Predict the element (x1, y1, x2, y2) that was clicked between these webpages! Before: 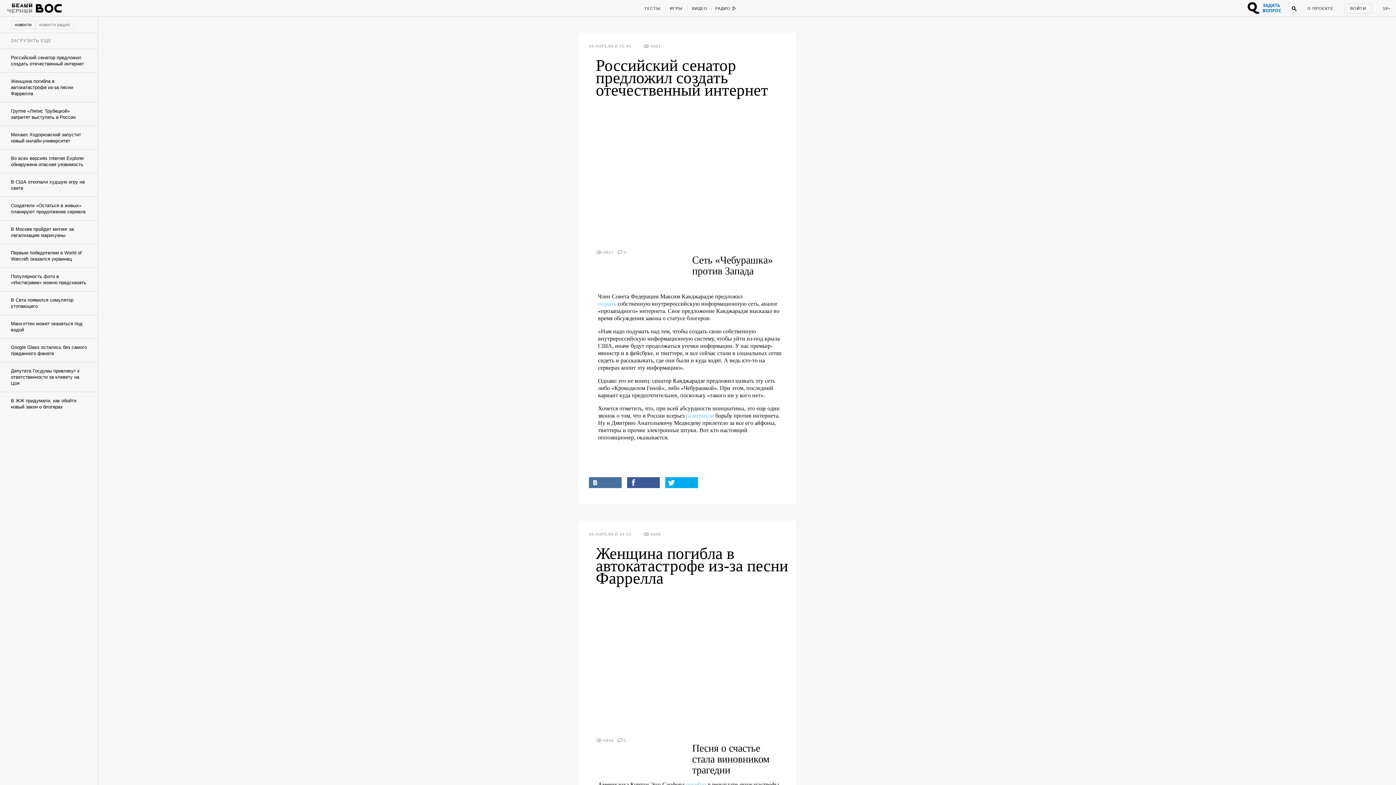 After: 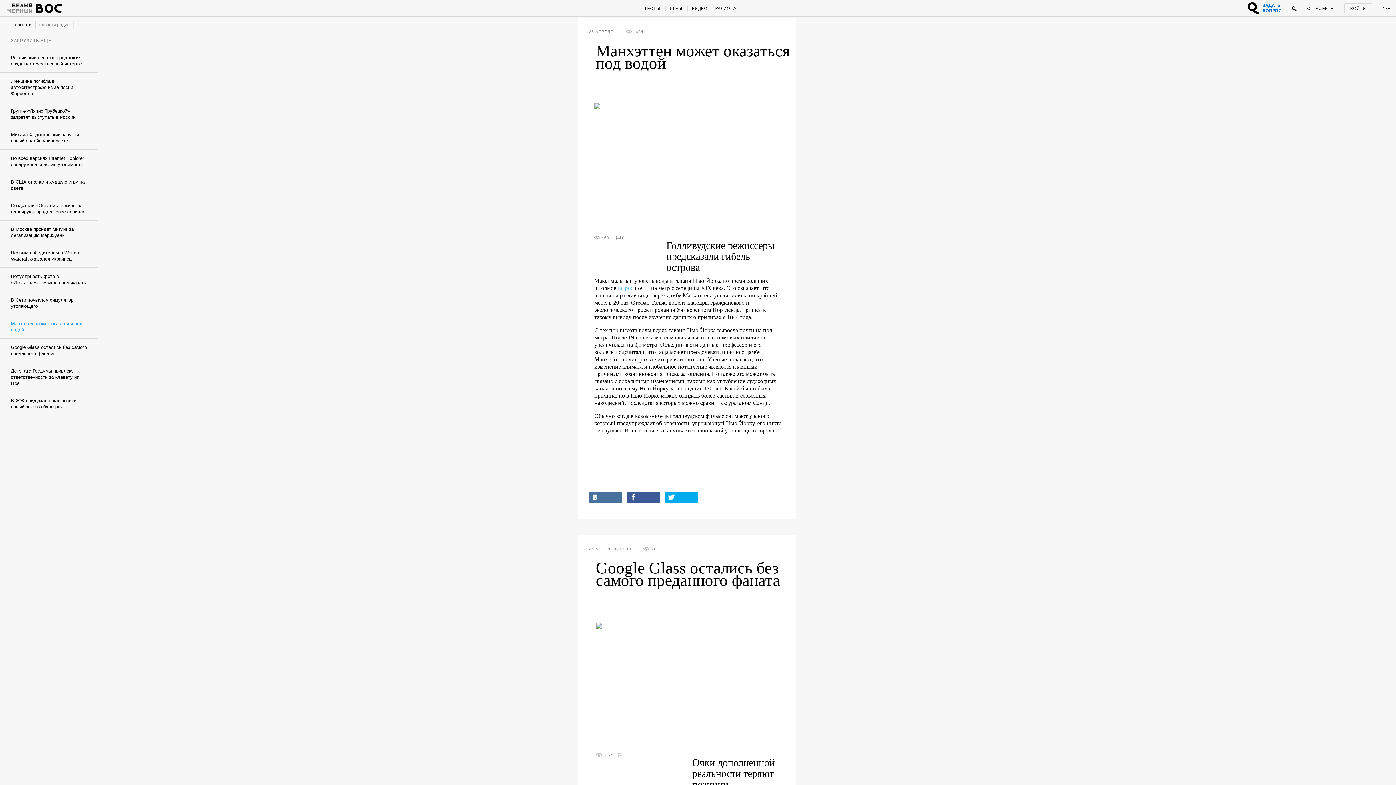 Action: label: Манхэттен может оказаться под водой bbox: (0, 315, 98, 338)